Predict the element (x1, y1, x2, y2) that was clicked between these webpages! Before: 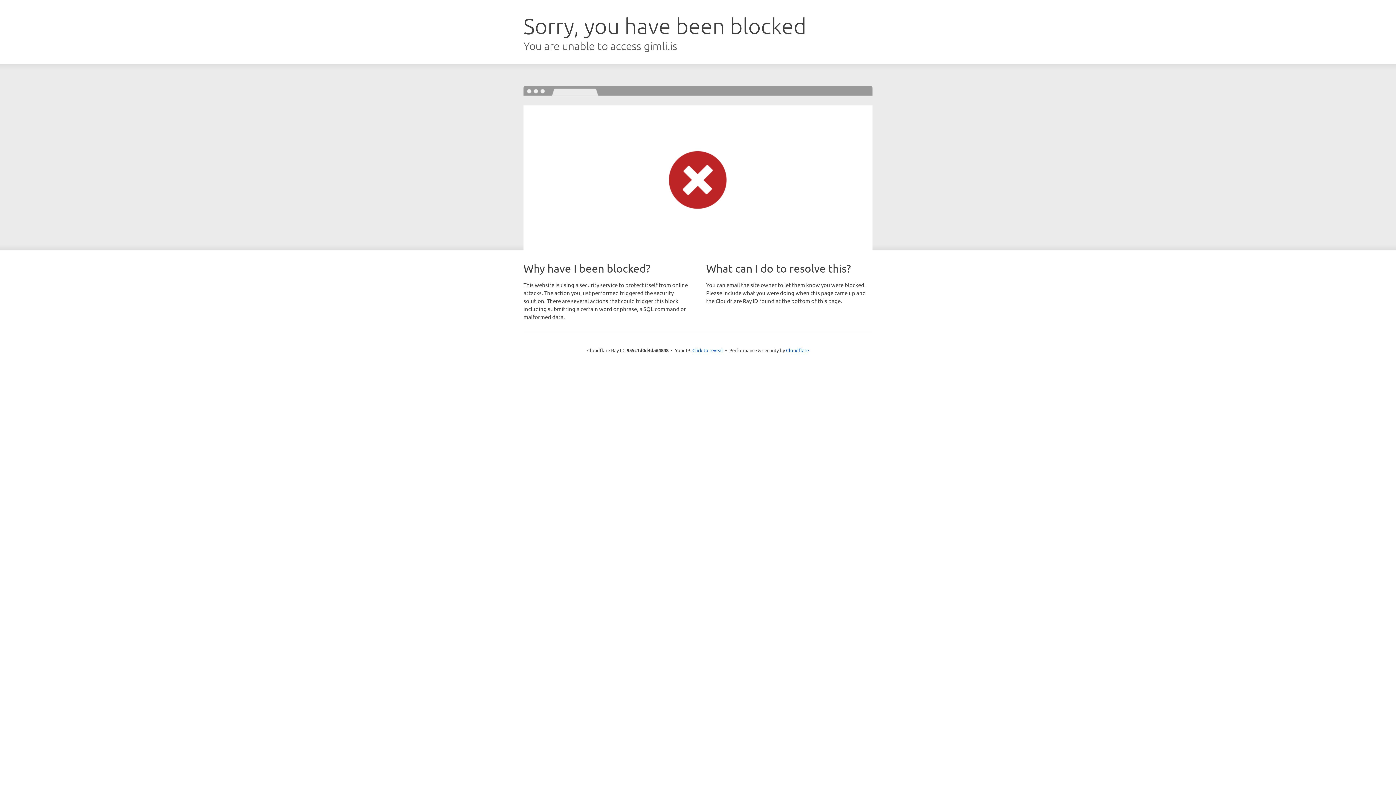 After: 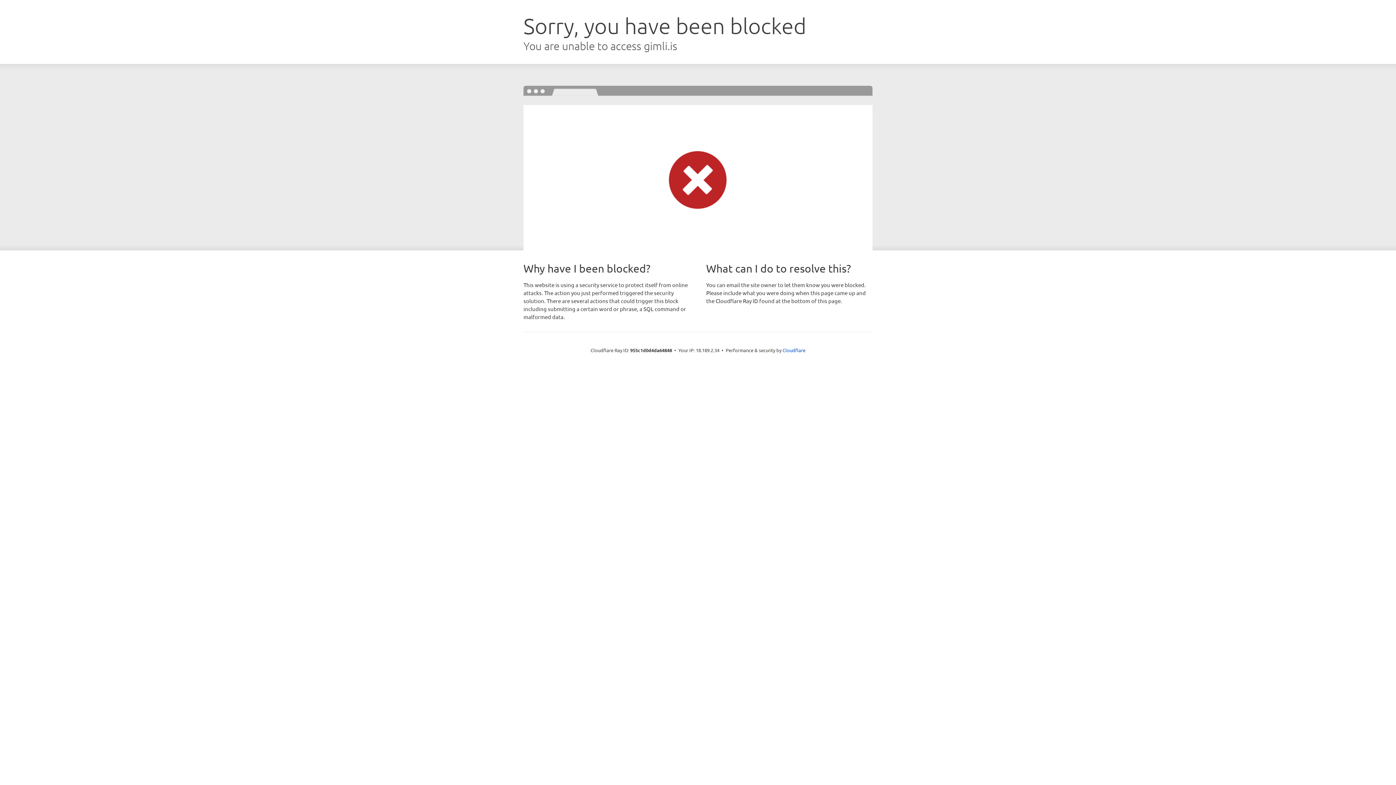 Action: label: Click to reveal bbox: (692, 346, 723, 353)